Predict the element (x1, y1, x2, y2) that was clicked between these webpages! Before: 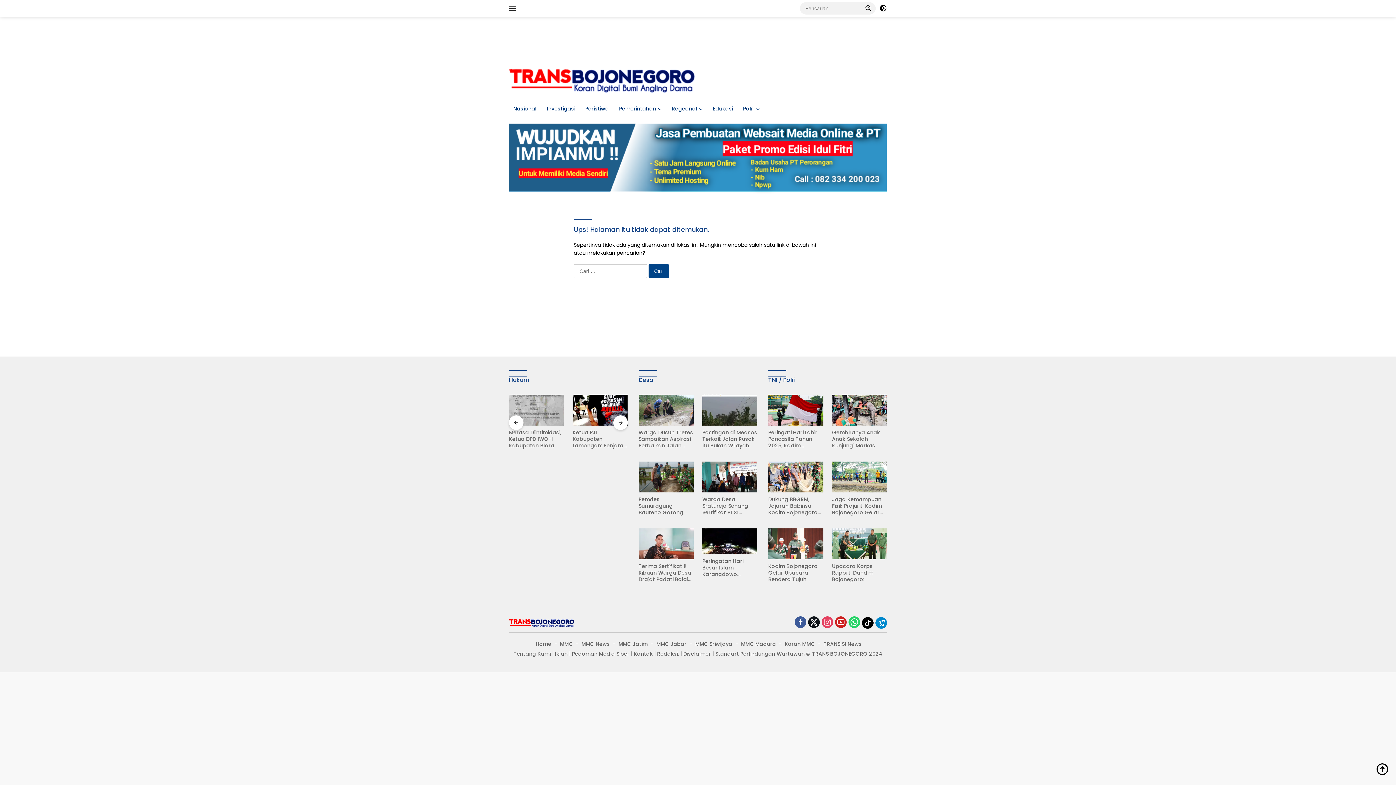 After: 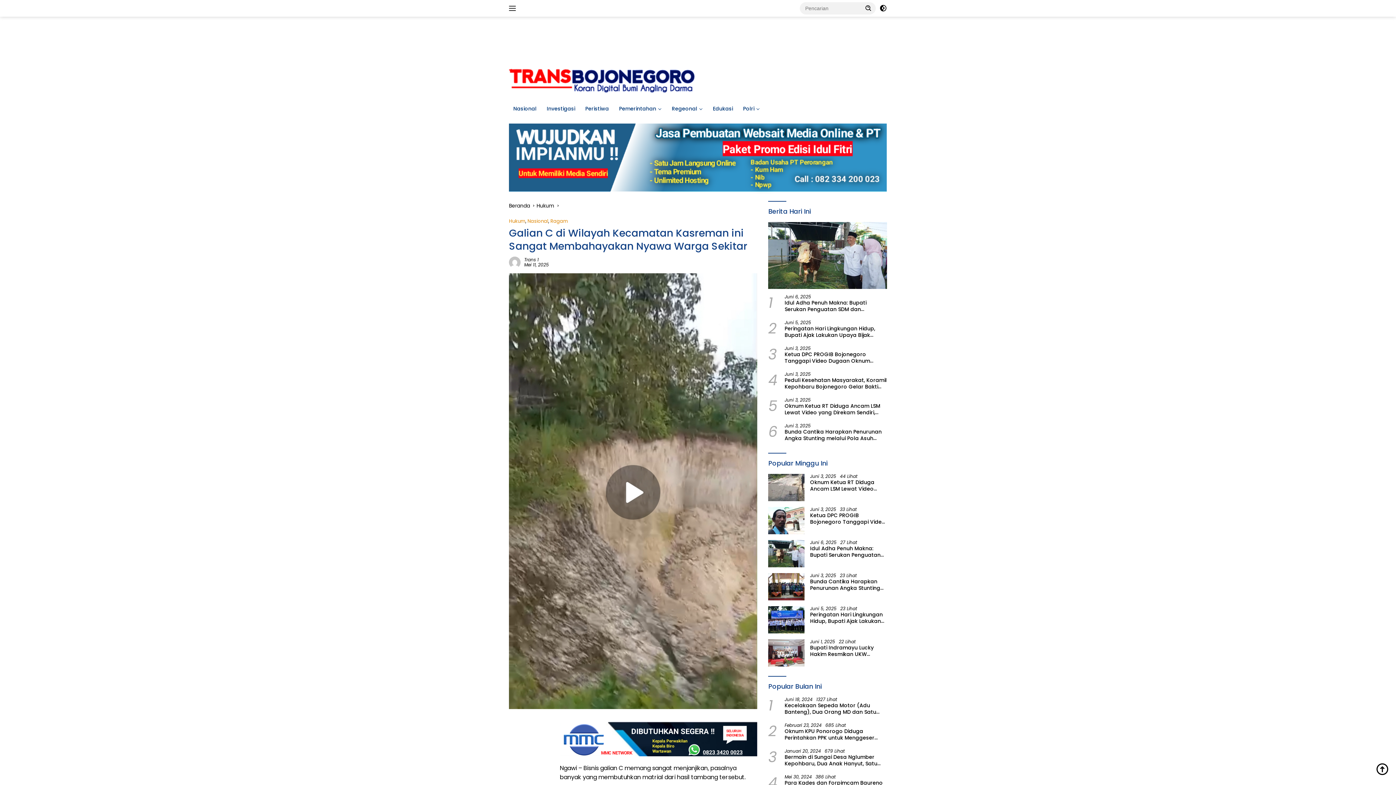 Action: bbox: (509, 394, 564, 425)